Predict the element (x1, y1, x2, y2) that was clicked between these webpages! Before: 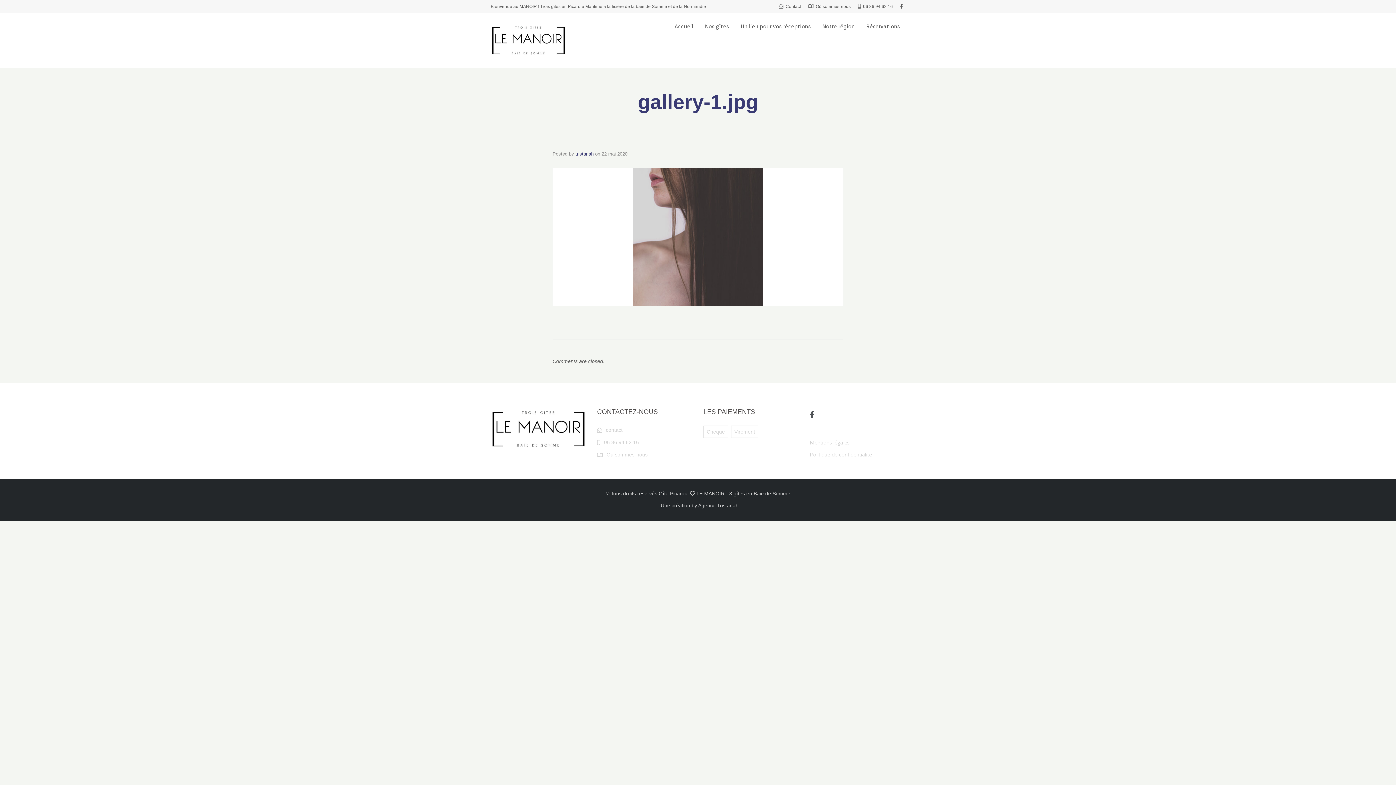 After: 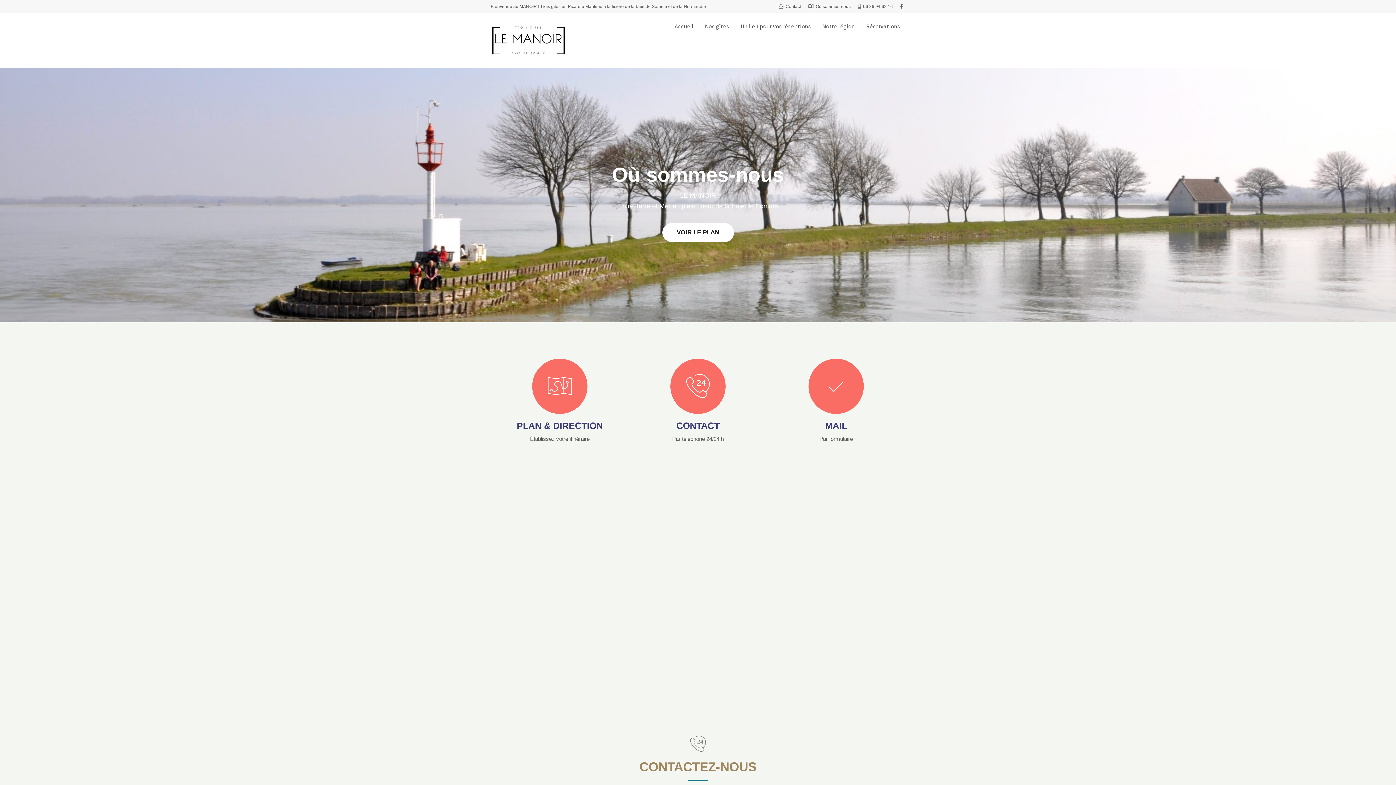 Action: bbox: (597, 427, 622, 433) label: contact